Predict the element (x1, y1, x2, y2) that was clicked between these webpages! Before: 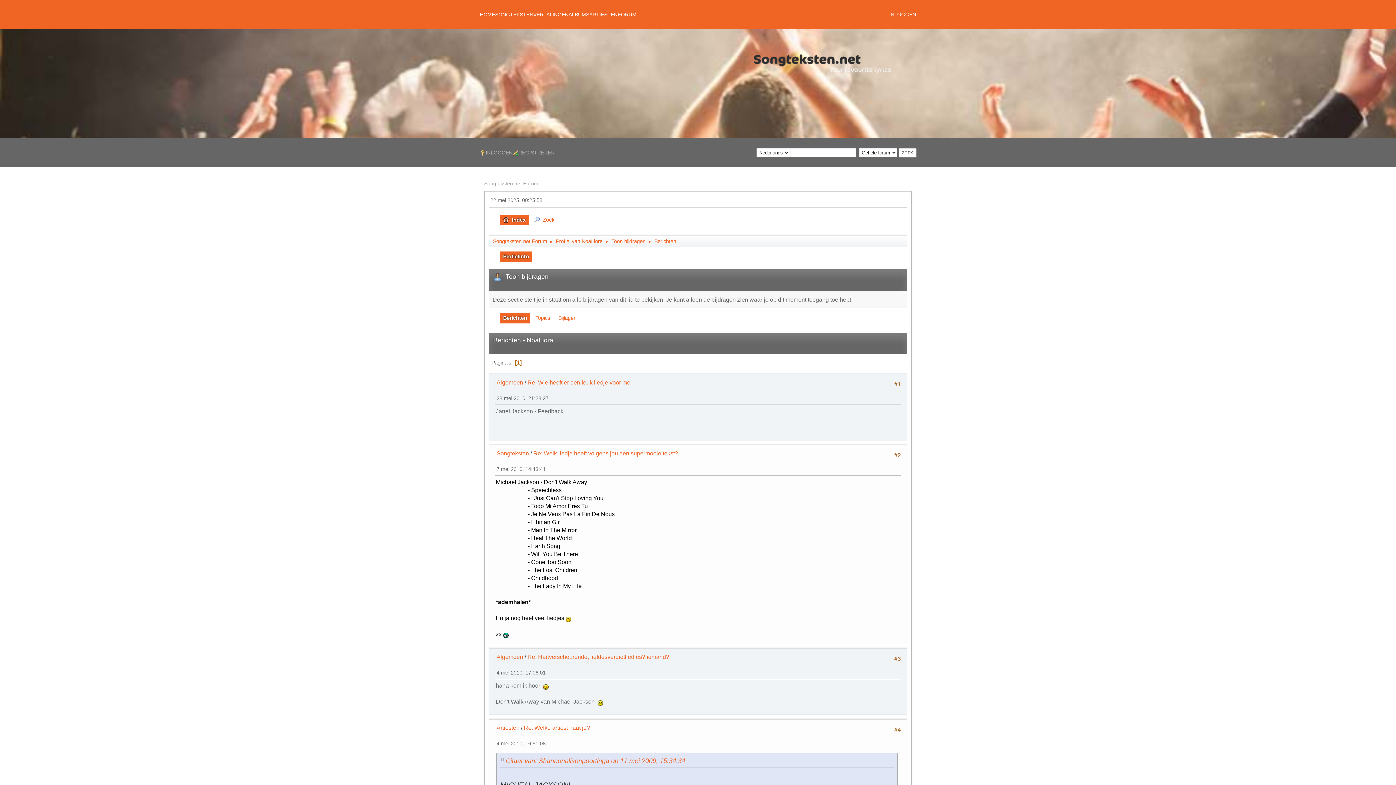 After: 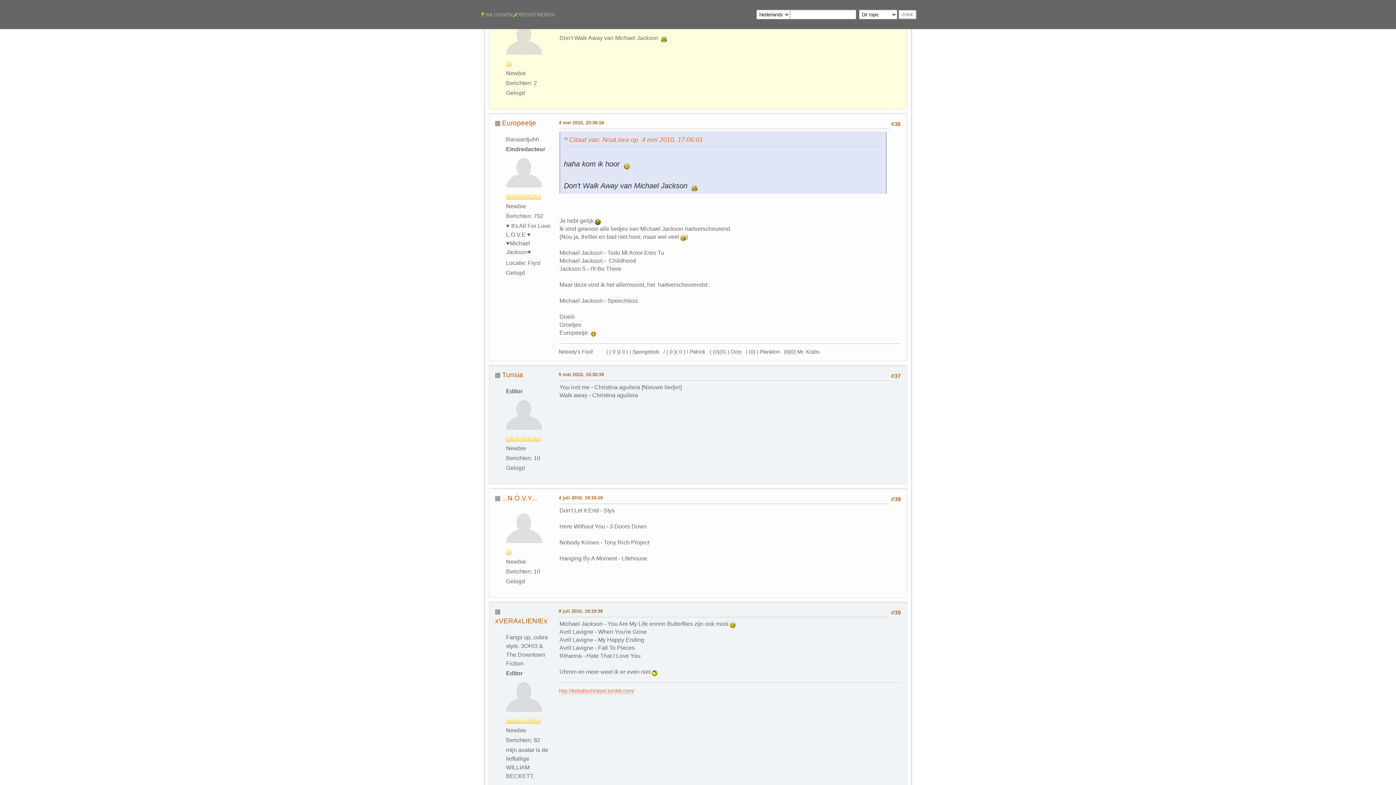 Action: label: Re: Hartverscheurende, liefdesverdietliedjes? iemand? bbox: (527, 654, 669, 660)